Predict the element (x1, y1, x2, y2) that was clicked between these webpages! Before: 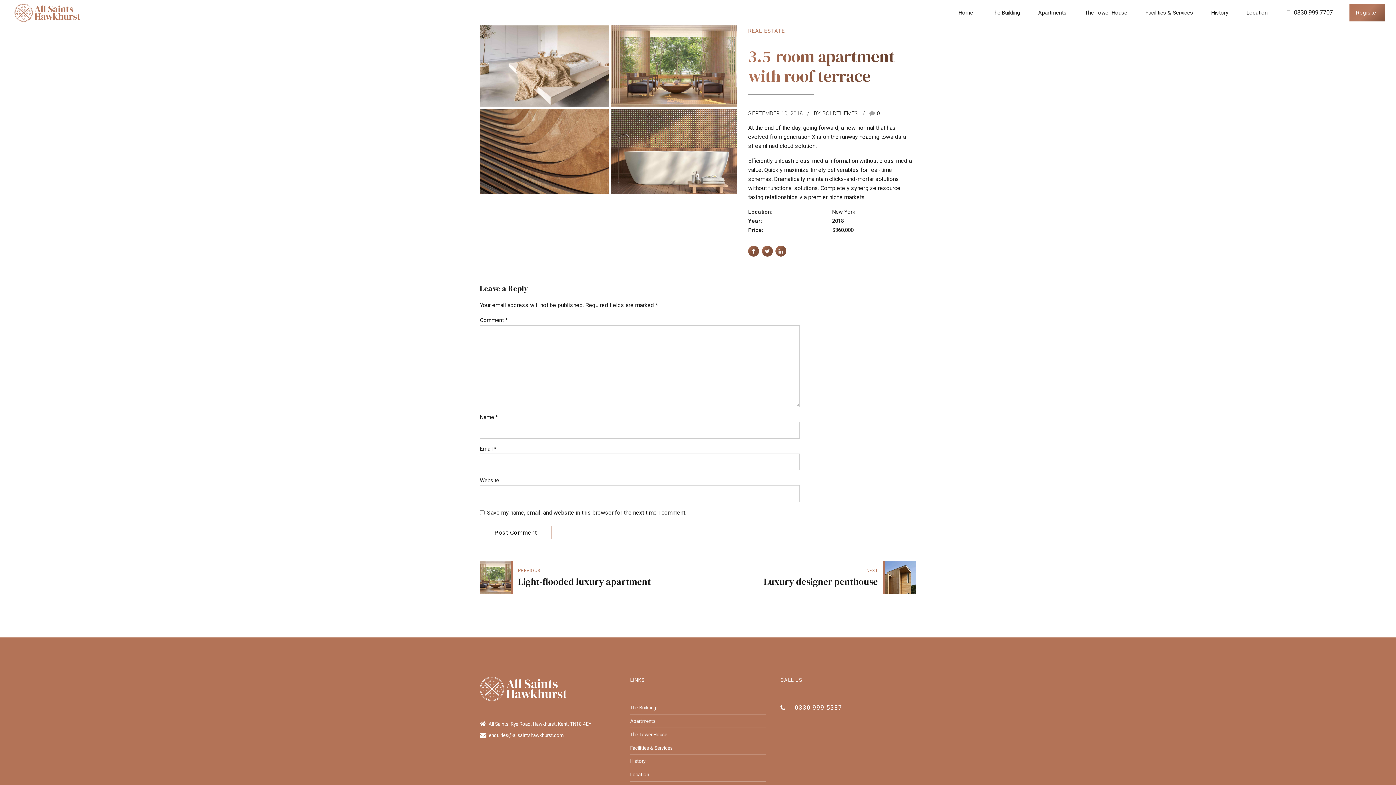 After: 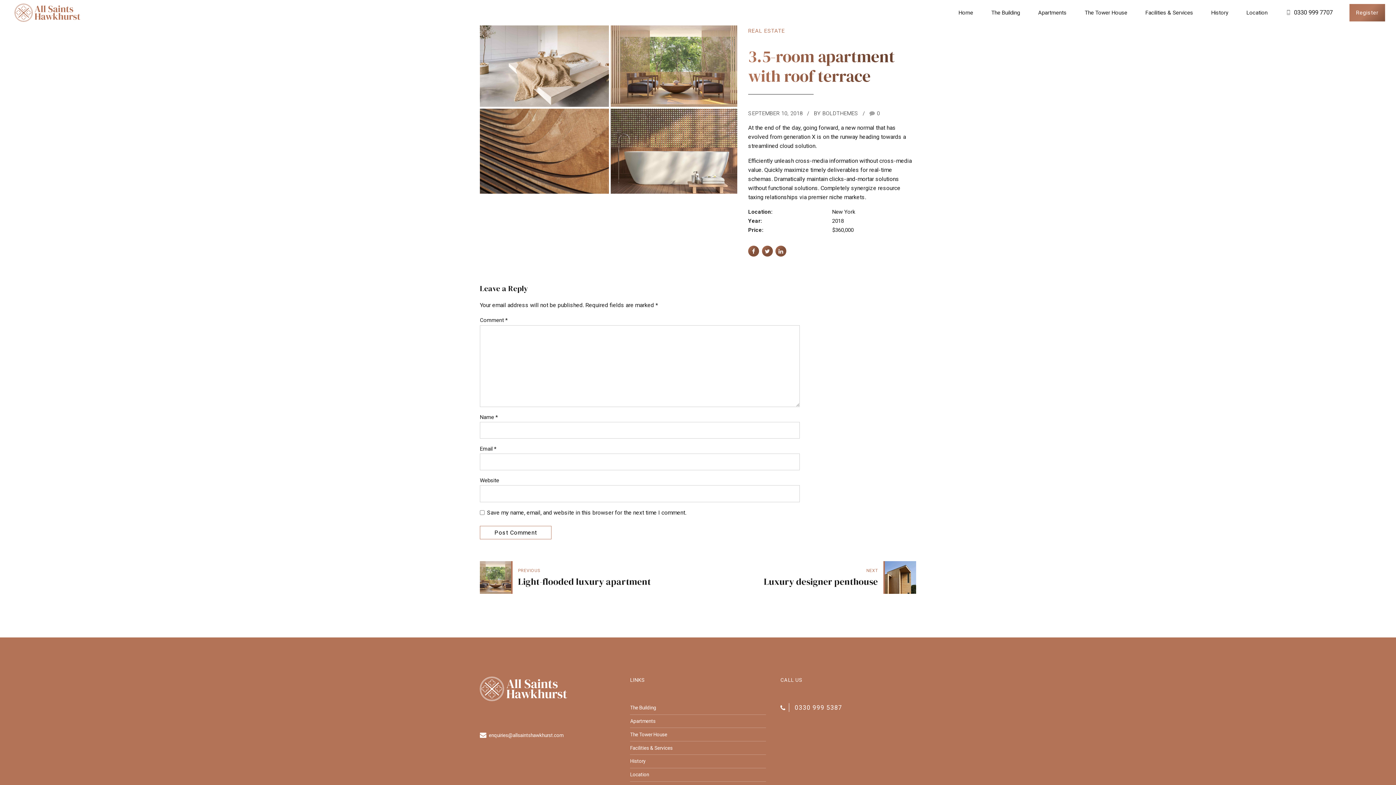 Action: bbox: (480, 720, 591, 727) label: All Saints, Rye Road, Hawkhurst, Kent, TN18 4EY